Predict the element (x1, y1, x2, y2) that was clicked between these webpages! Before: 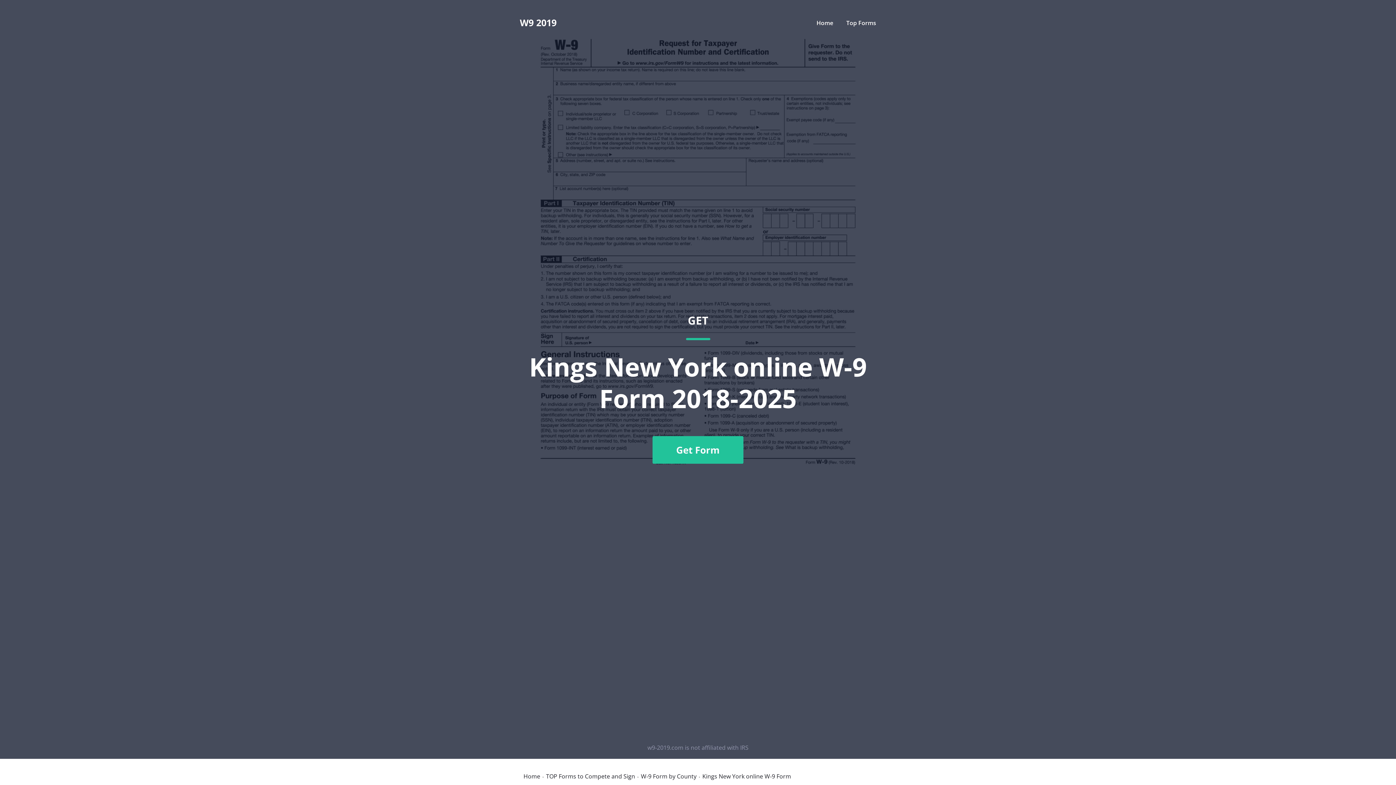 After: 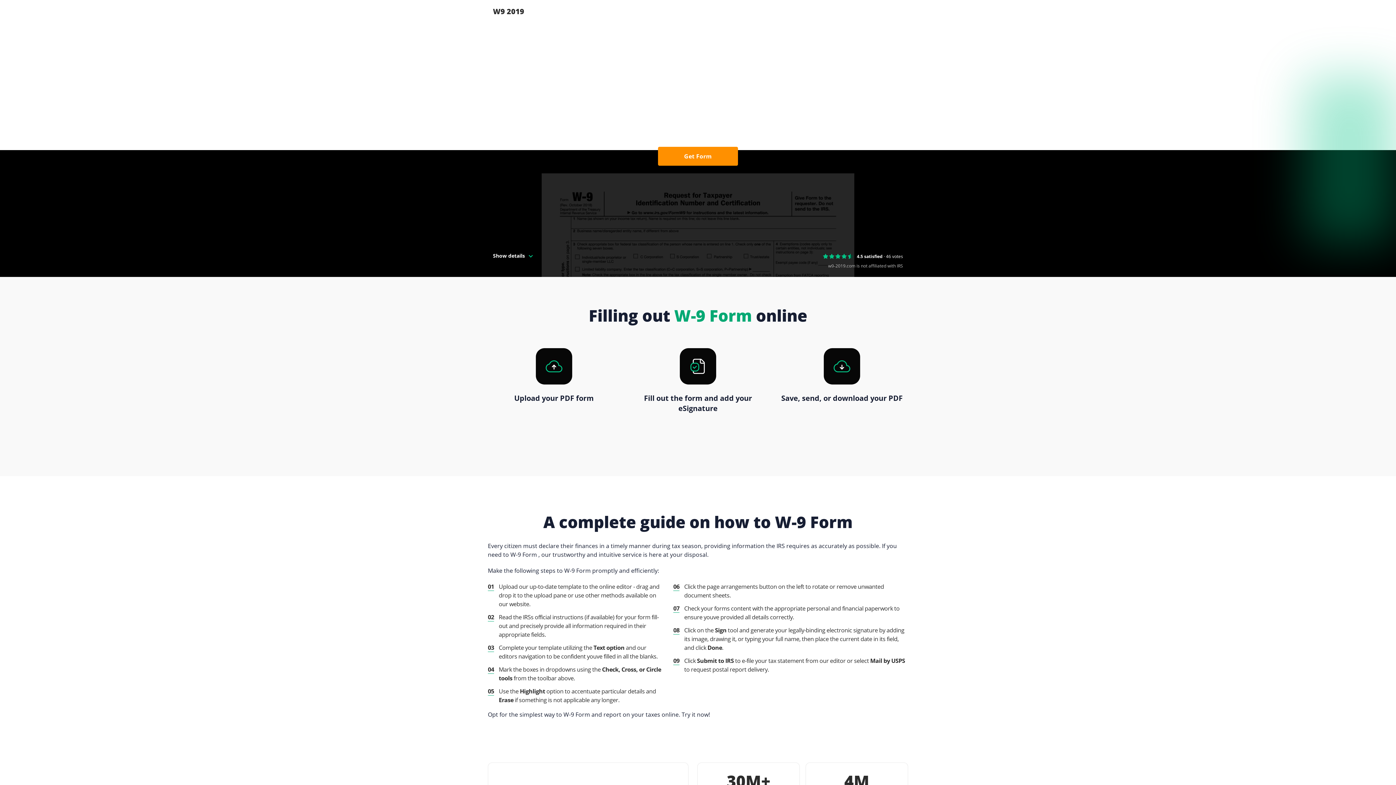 Action: bbox: (523, 773, 540, 779) label: Home